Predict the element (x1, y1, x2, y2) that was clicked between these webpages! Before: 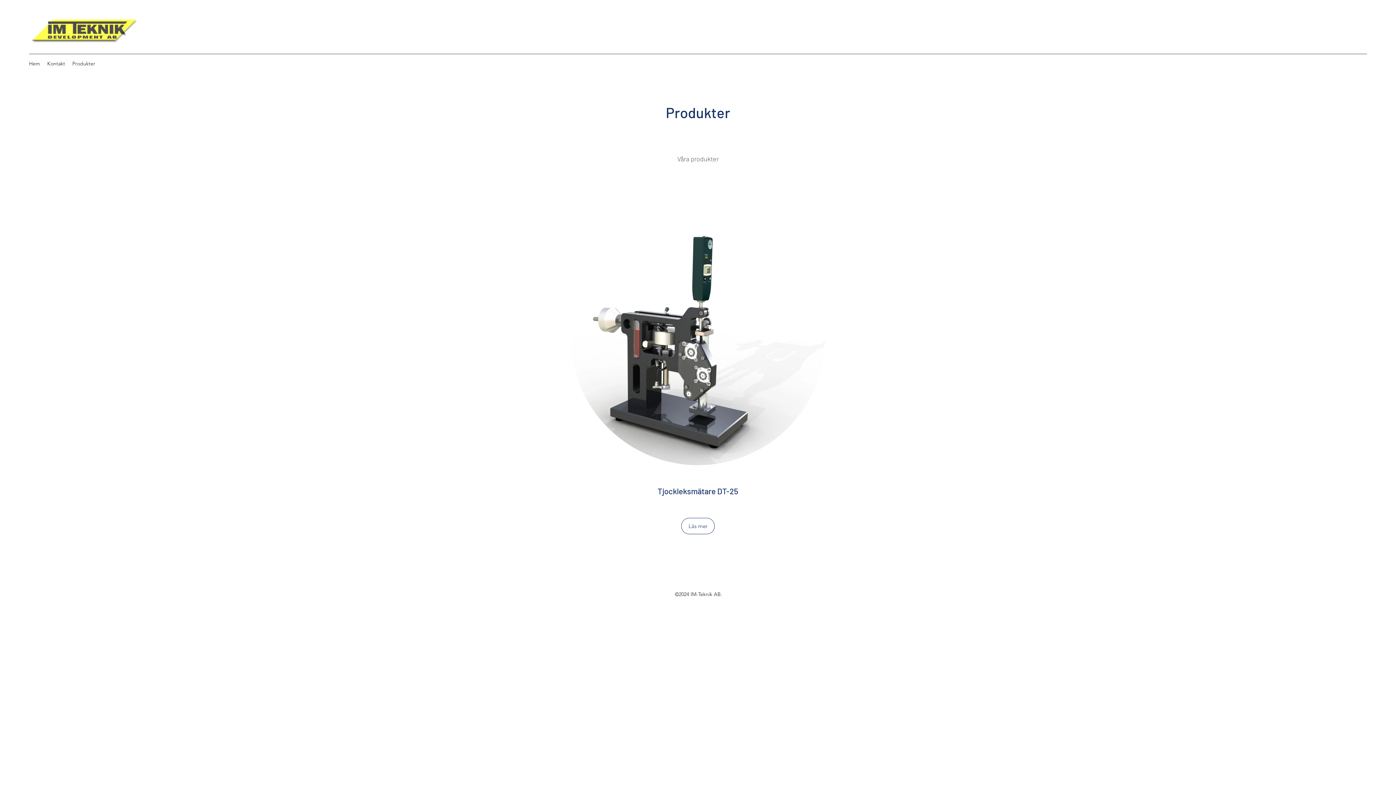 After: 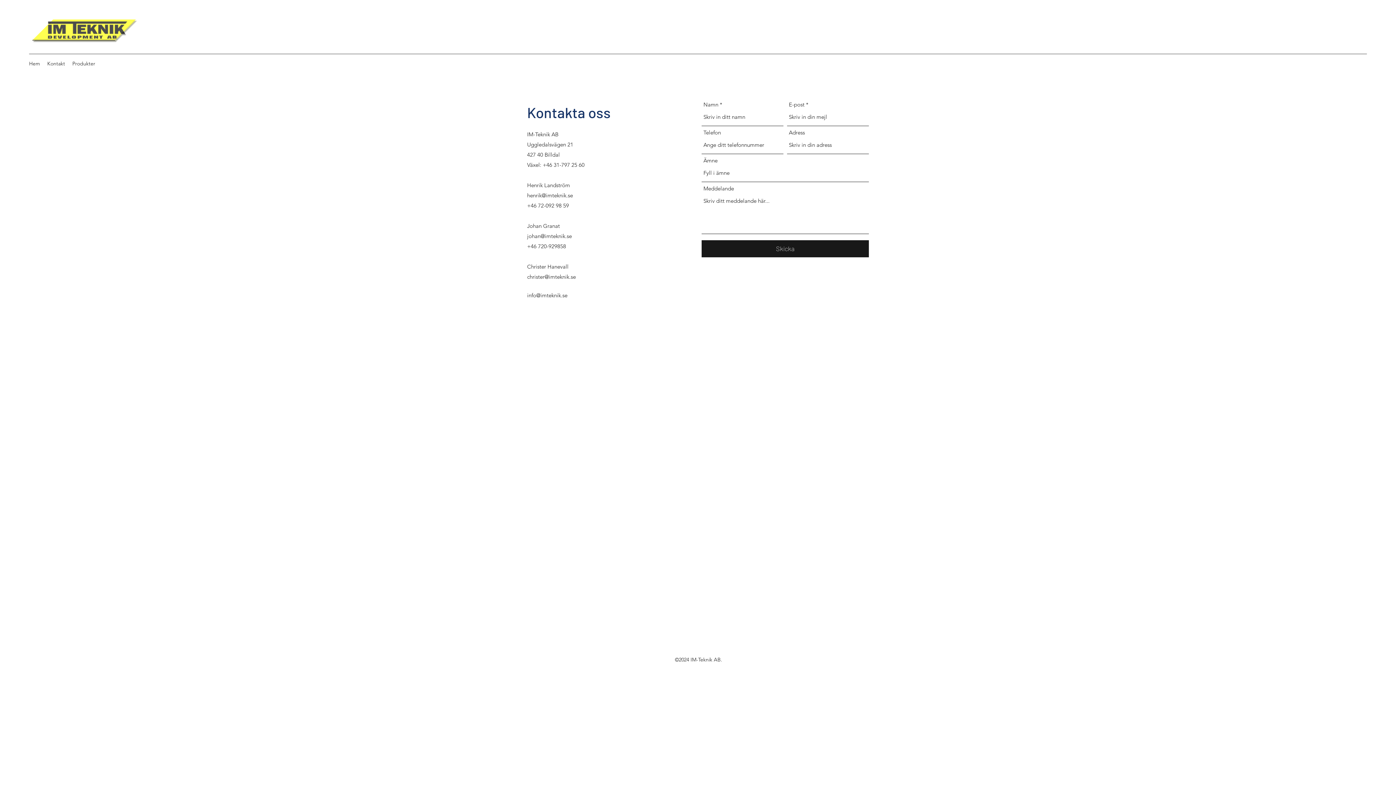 Action: label: Kontakt bbox: (43, 58, 68, 69)